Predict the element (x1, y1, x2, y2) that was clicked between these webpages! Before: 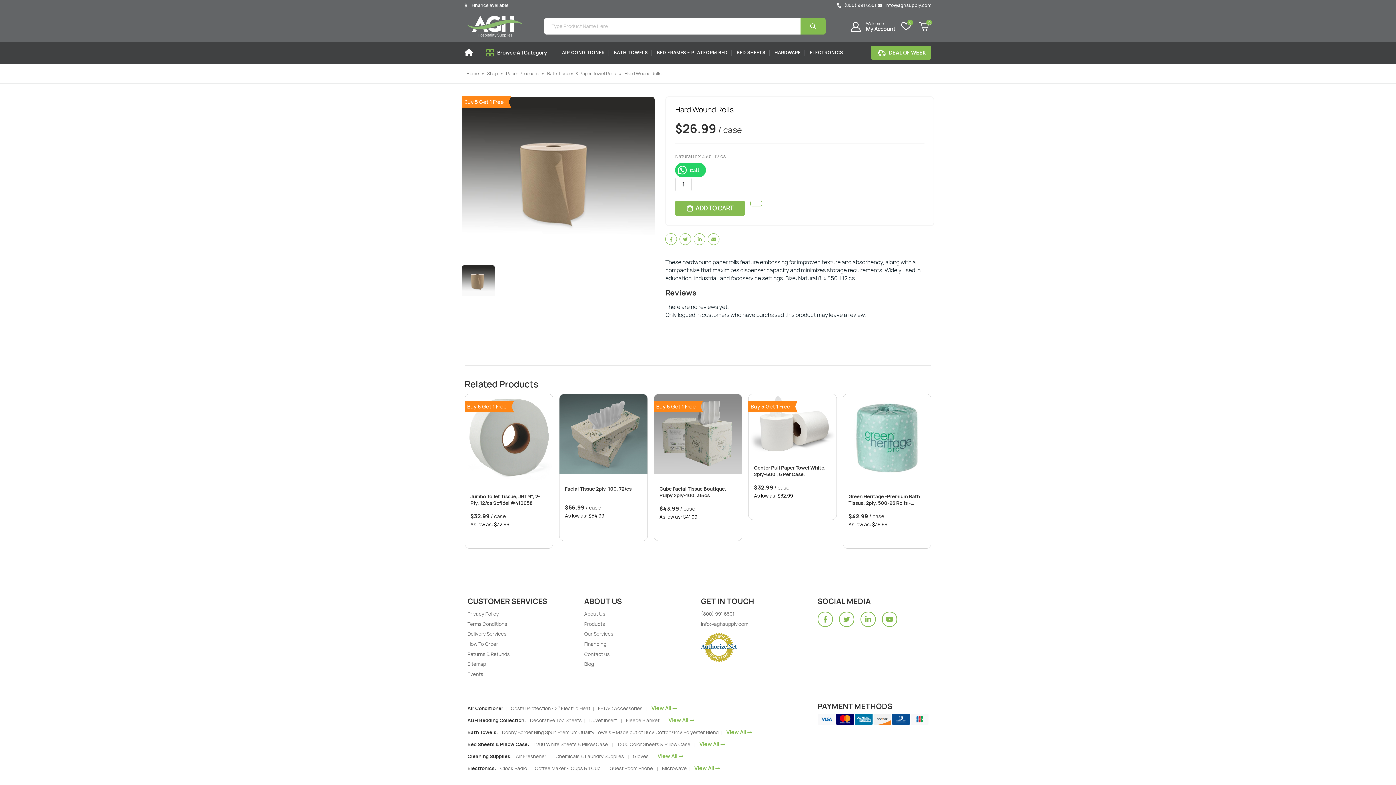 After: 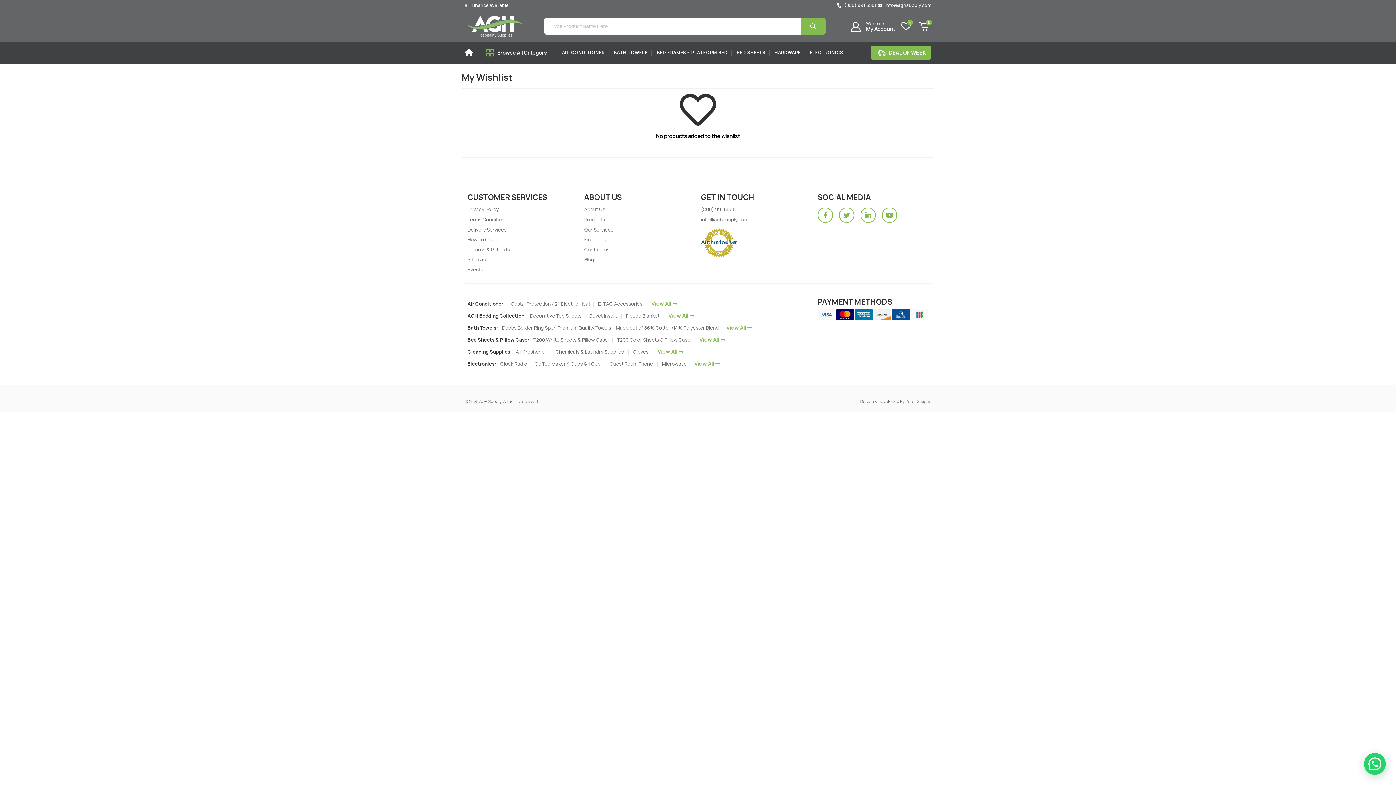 Action: label: 0 bbox: (900, 21, 912, 31)